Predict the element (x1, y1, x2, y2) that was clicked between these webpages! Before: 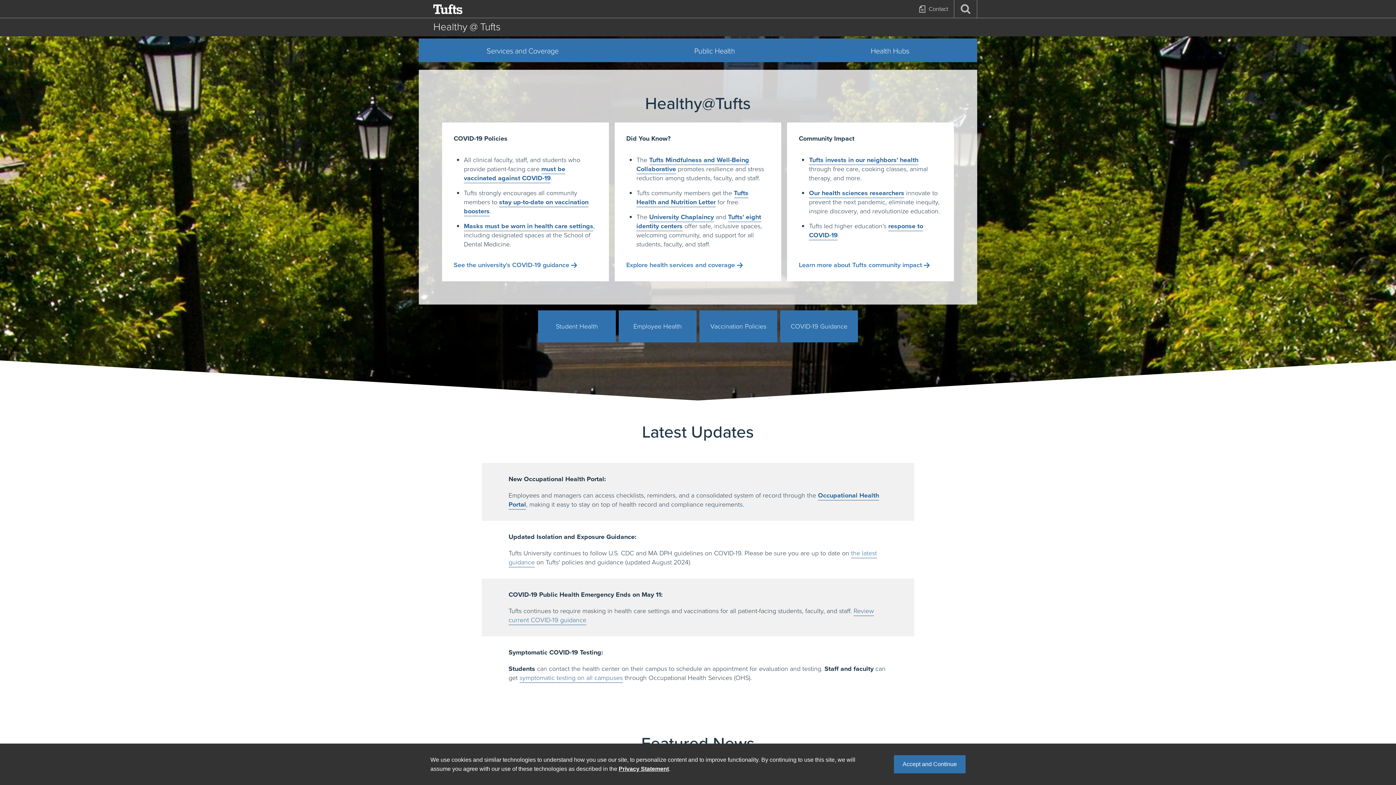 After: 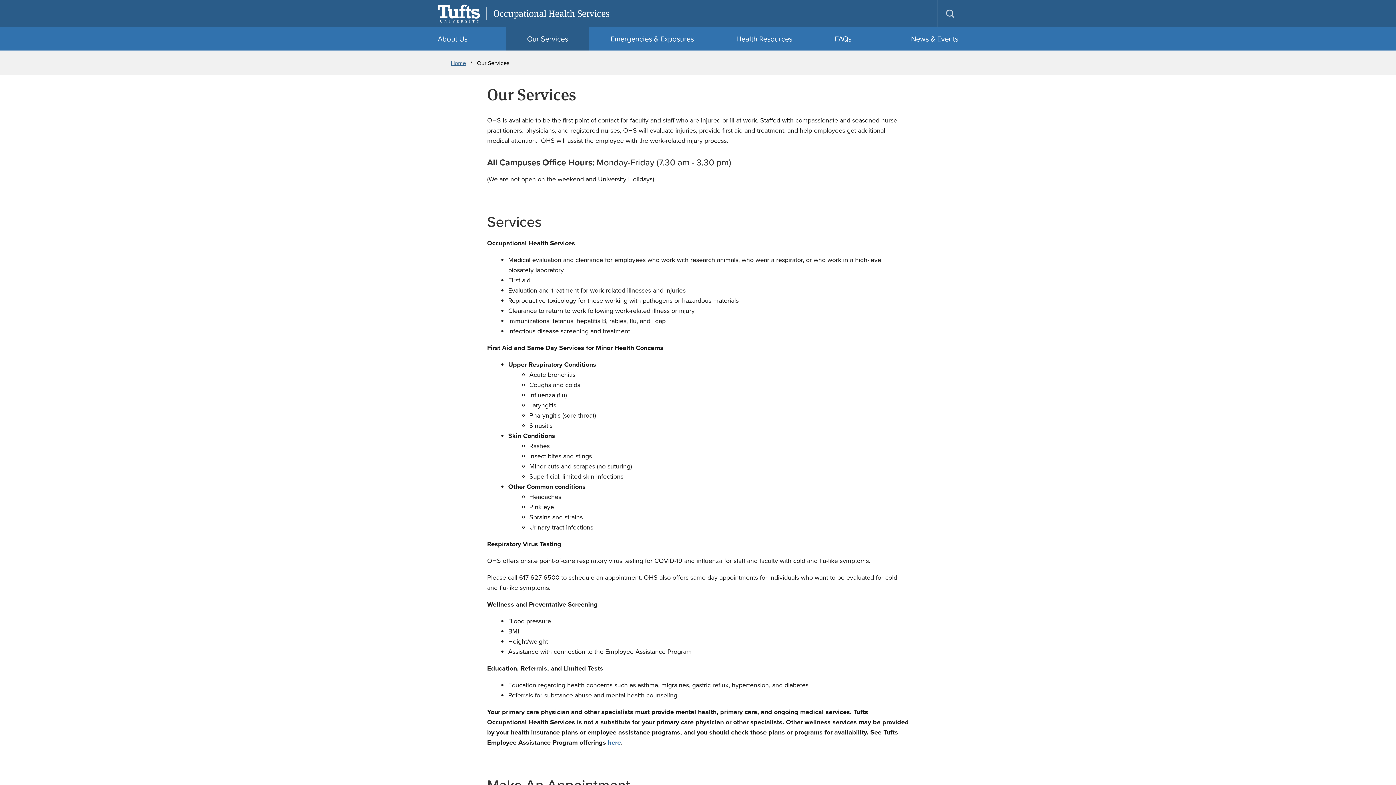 Action: bbox: (519, 673, 622, 683) label: symptomatic testing on all campuses